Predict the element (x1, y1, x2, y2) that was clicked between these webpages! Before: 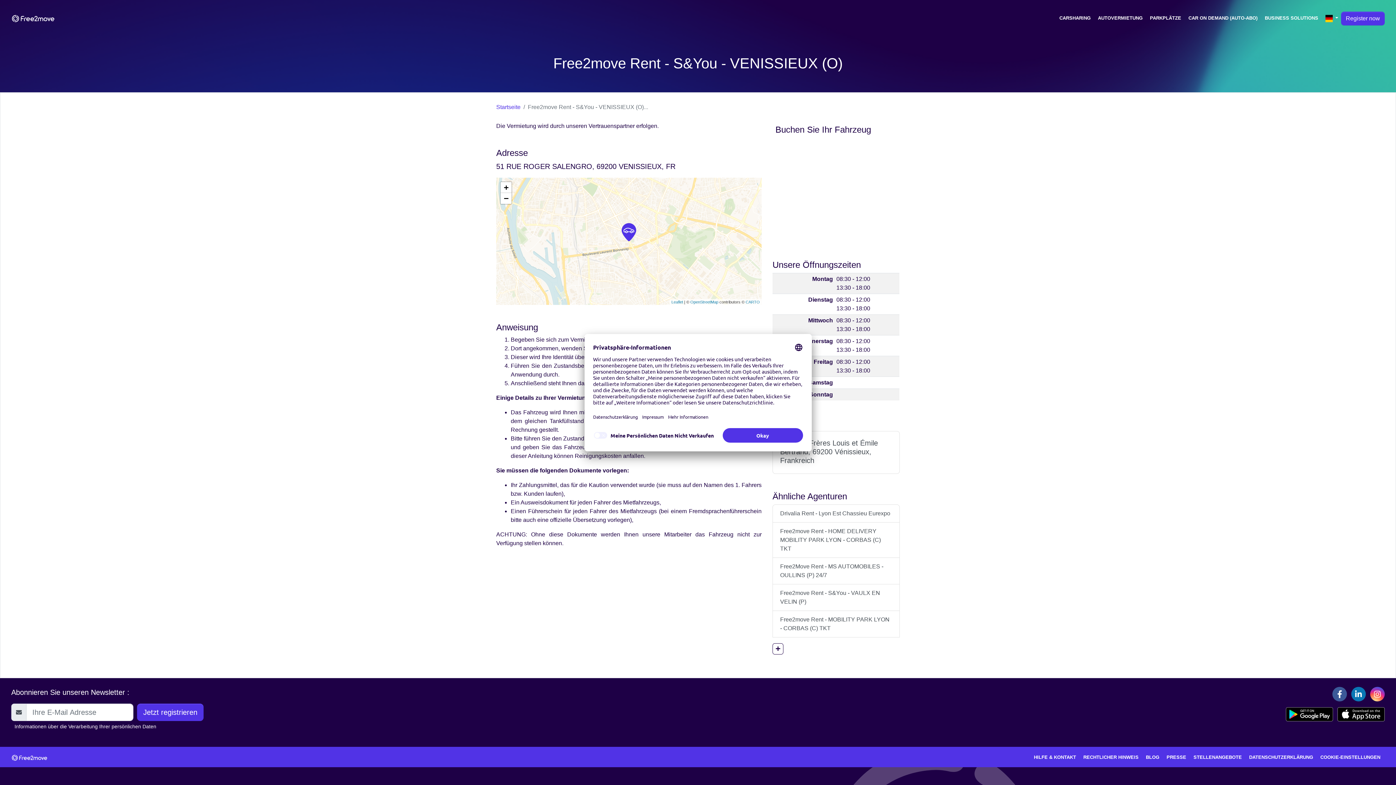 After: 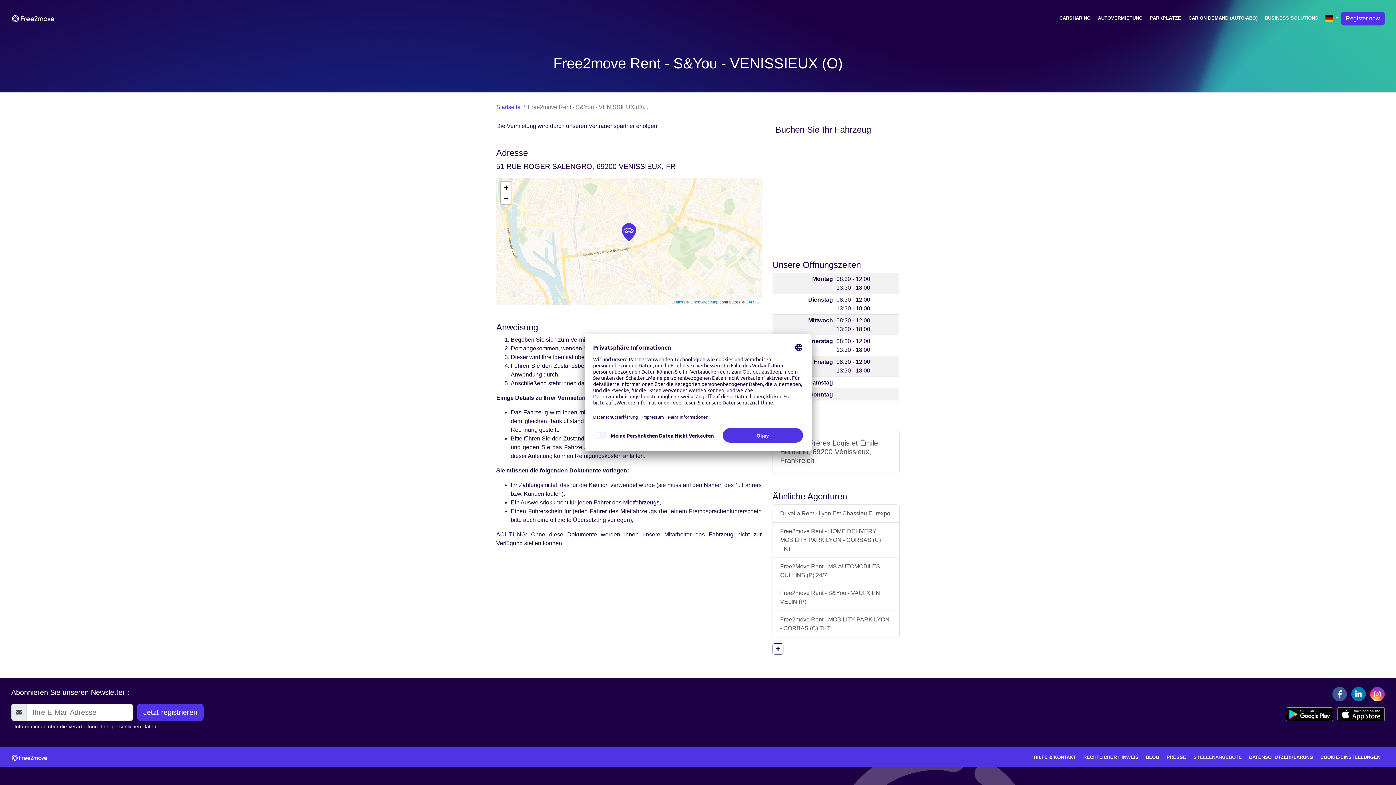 Action: bbox: (1190, 751, 1245, 763) label: STELLENANGEBOTE